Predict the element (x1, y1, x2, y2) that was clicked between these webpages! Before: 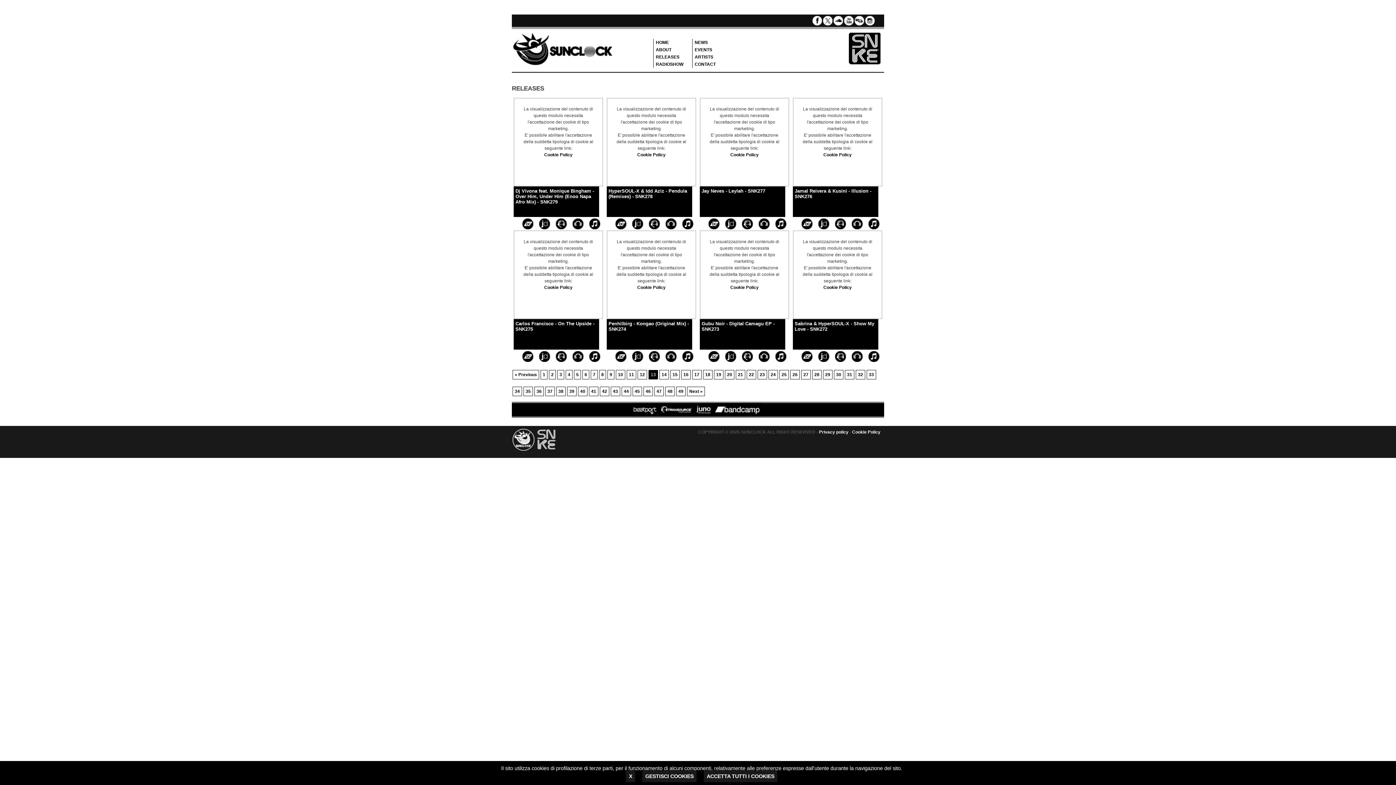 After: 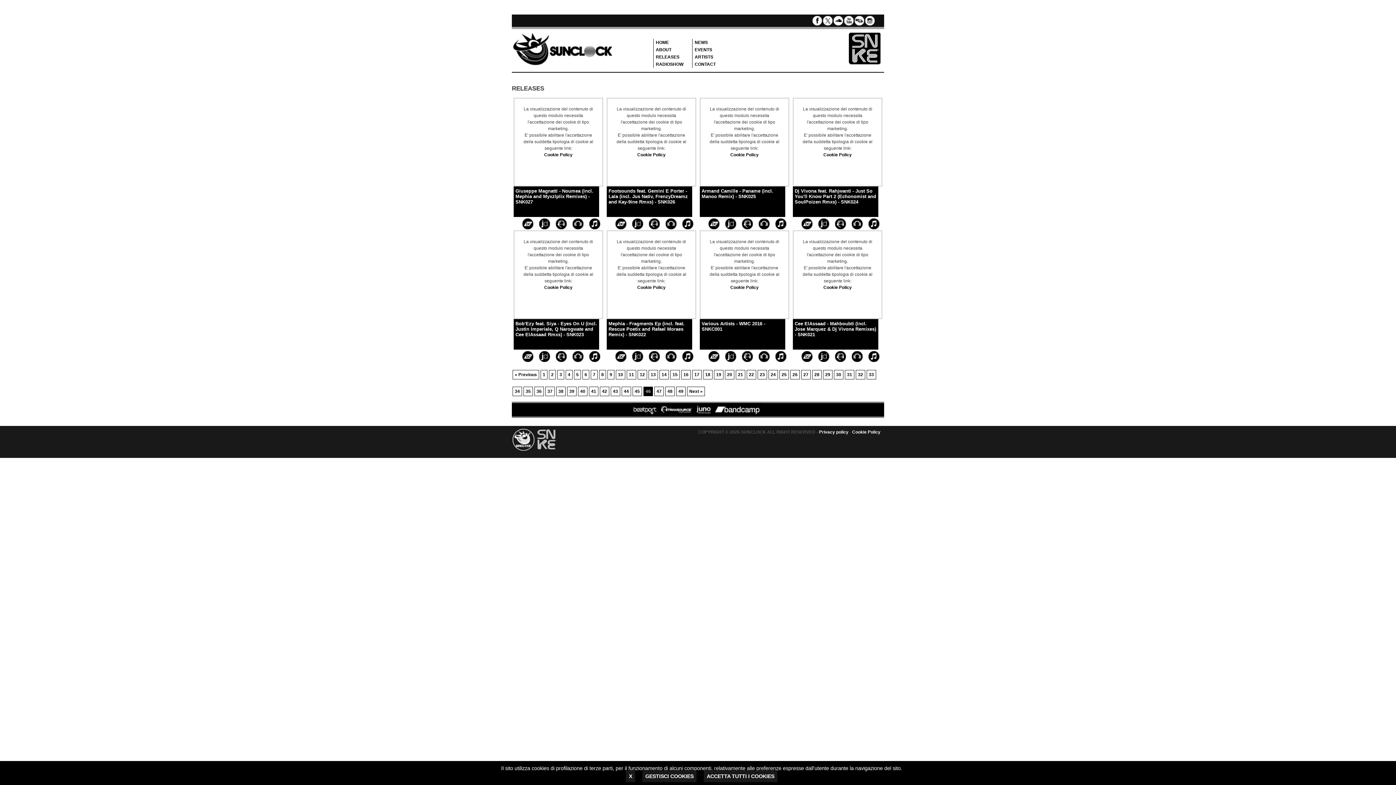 Action: bbox: (643, 386, 653, 396) label: 46